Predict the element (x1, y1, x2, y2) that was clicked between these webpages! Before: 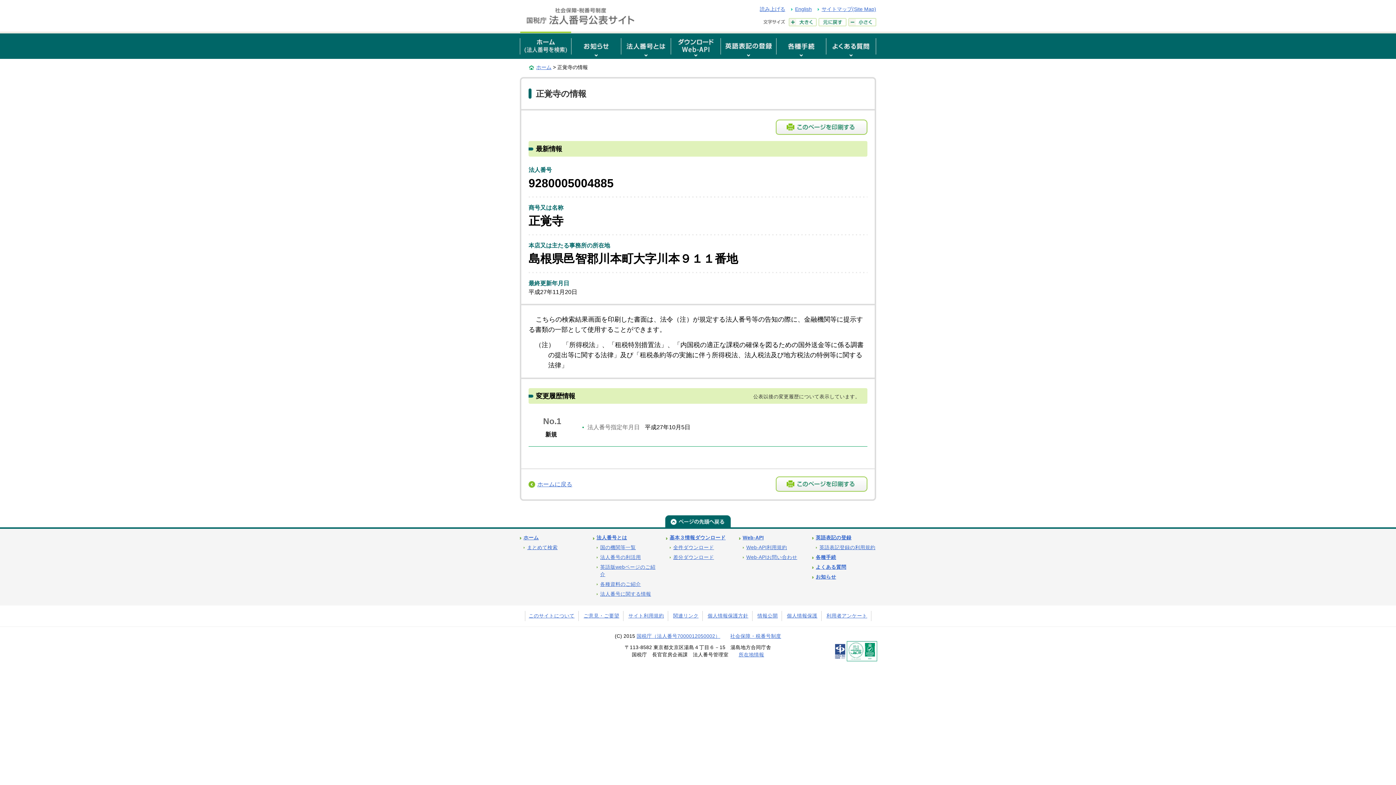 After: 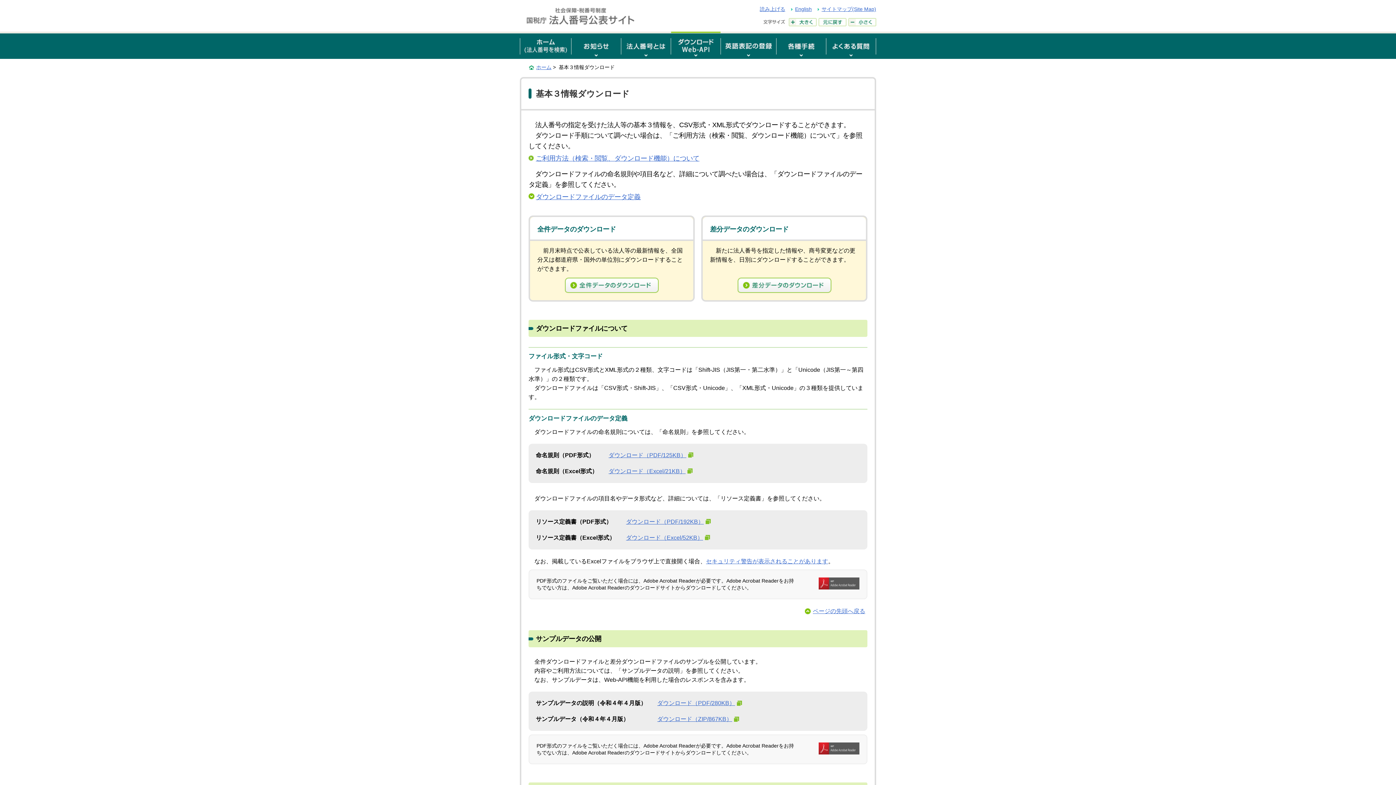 Action: bbox: (669, 535, 725, 540) label: 基本３情報ダウンロード